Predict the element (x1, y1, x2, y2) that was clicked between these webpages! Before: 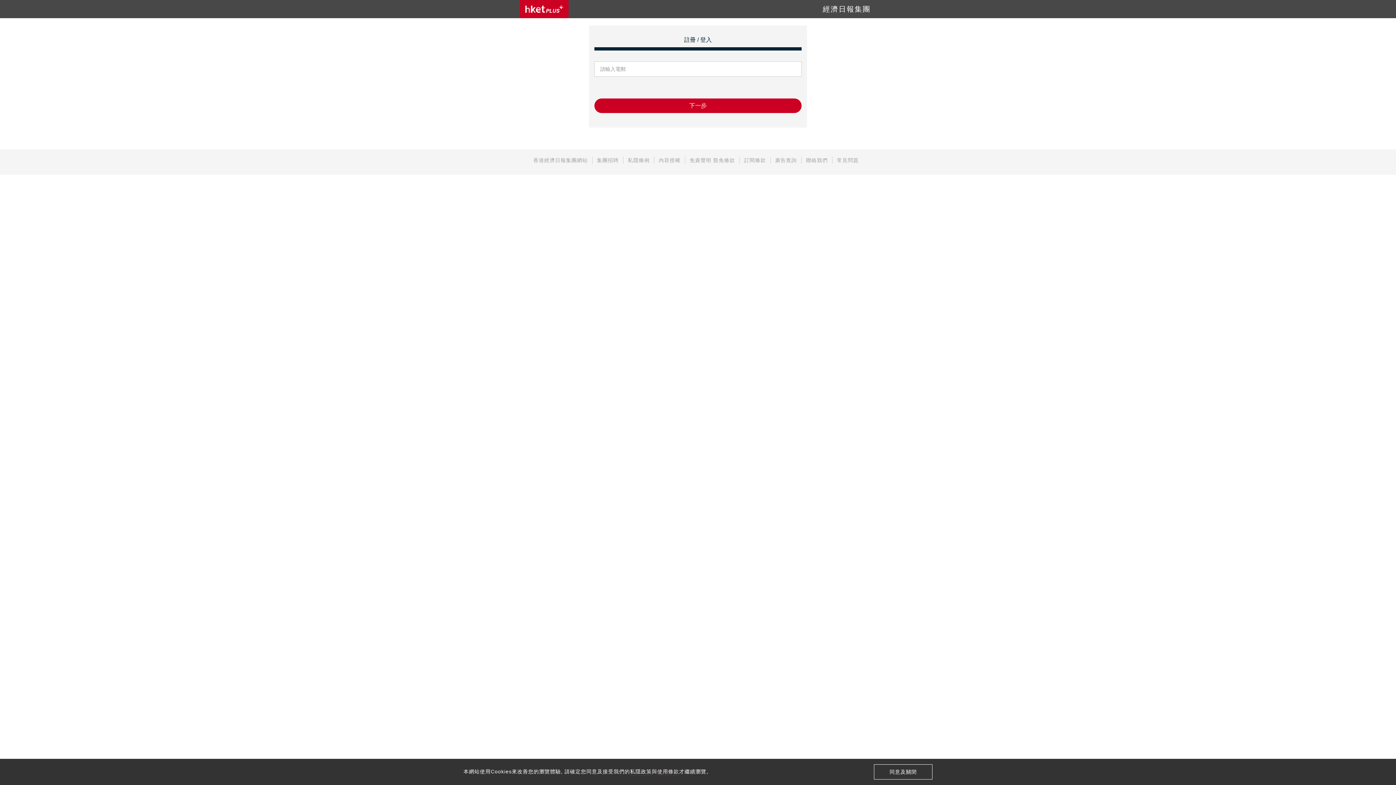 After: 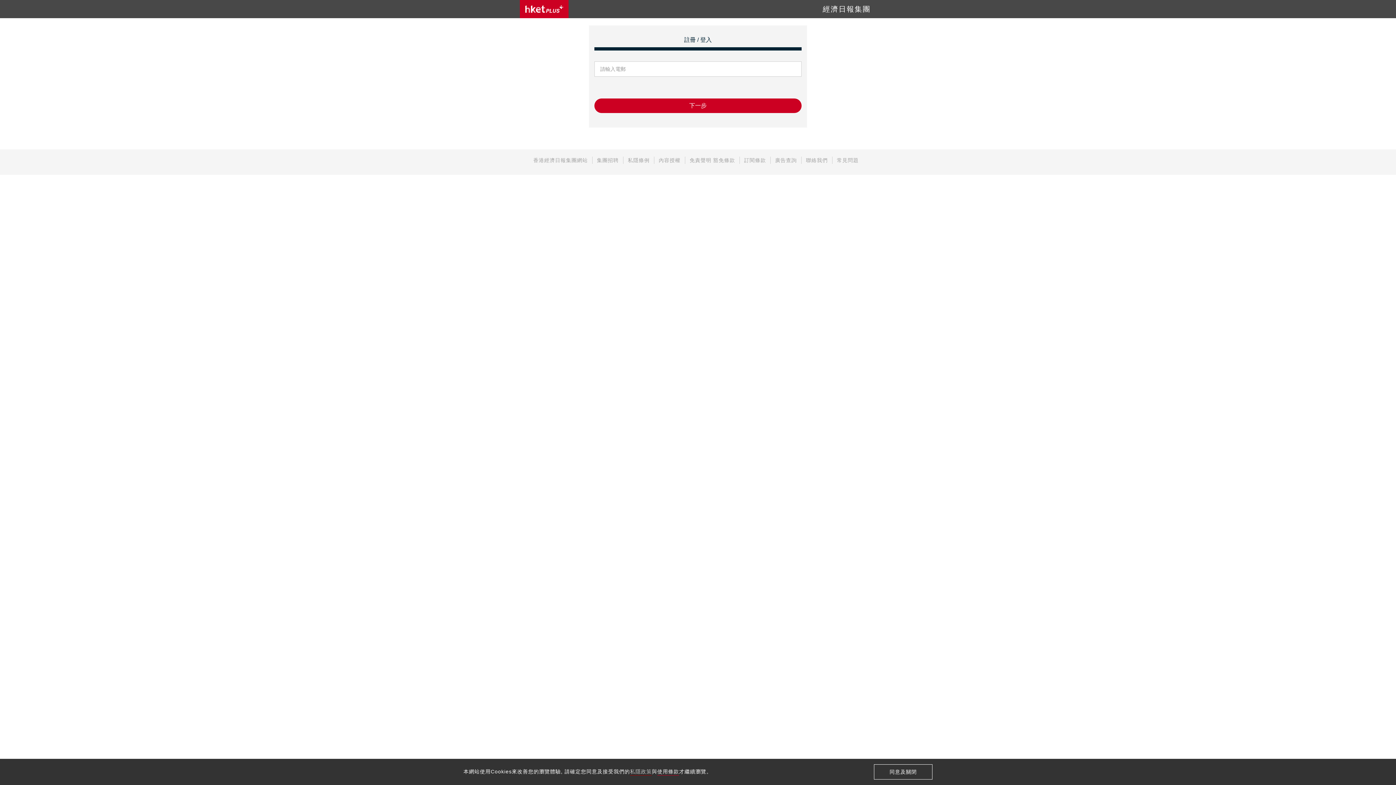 Action: label: 私隱政策 bbox: (630, 768, 652, 776)